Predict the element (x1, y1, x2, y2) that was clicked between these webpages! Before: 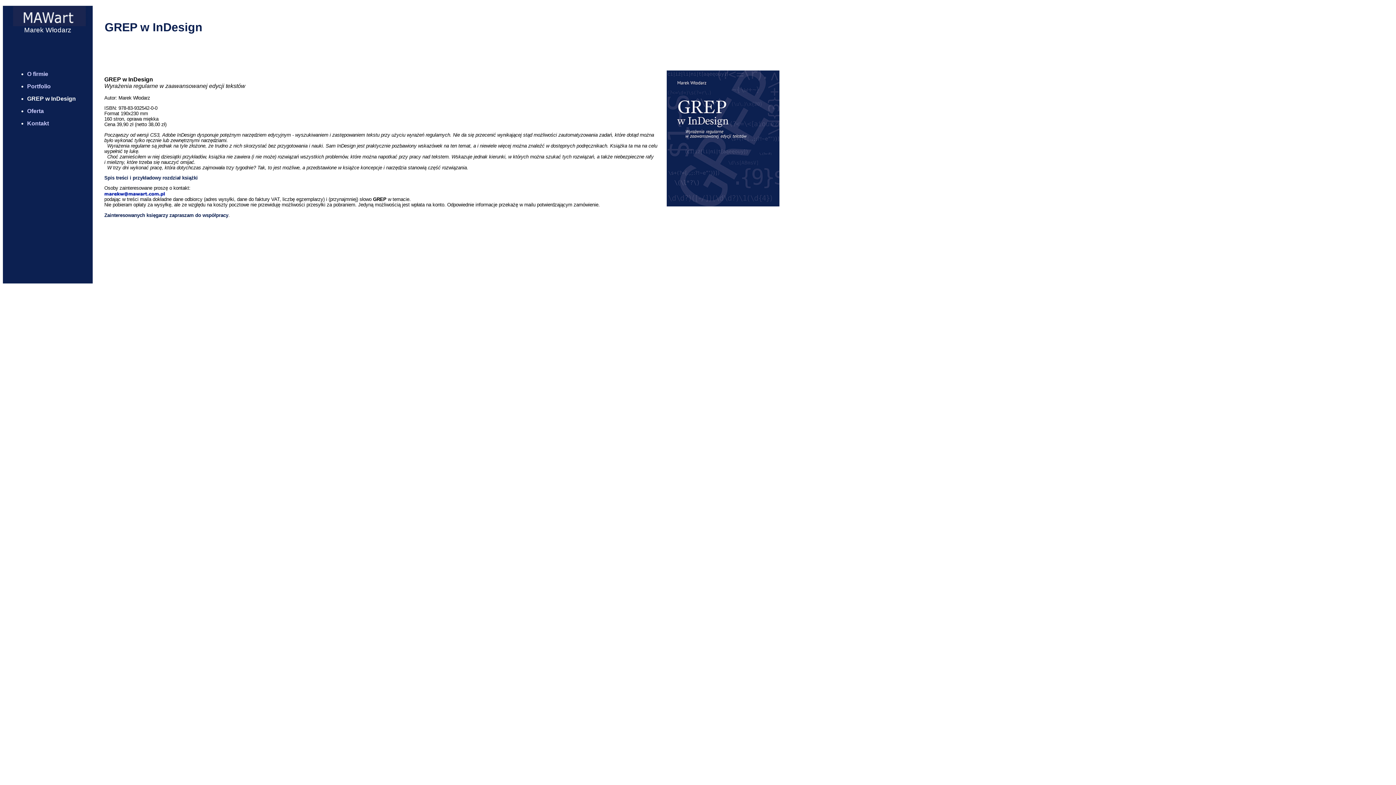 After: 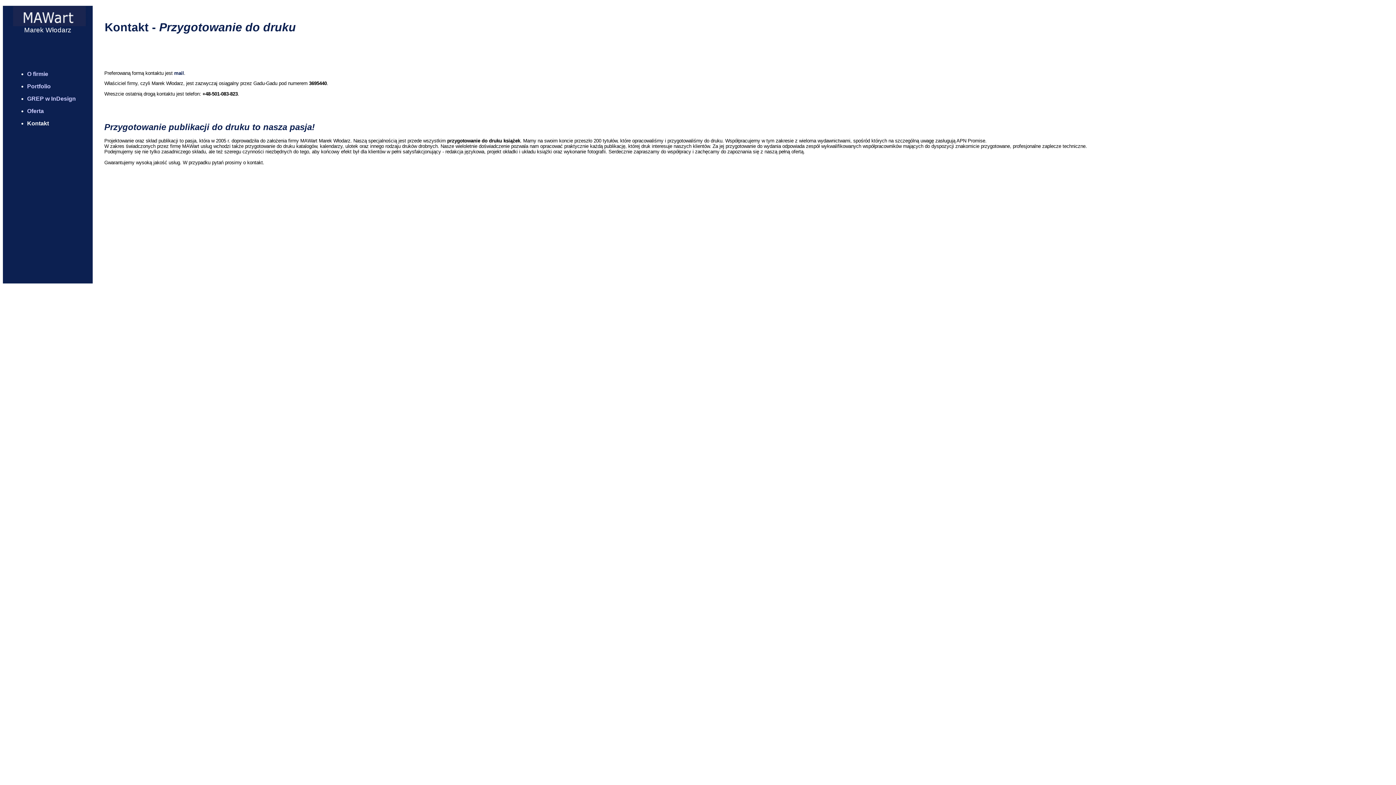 Action: bbox: (27, 120, 48, 126) label: Kontakt